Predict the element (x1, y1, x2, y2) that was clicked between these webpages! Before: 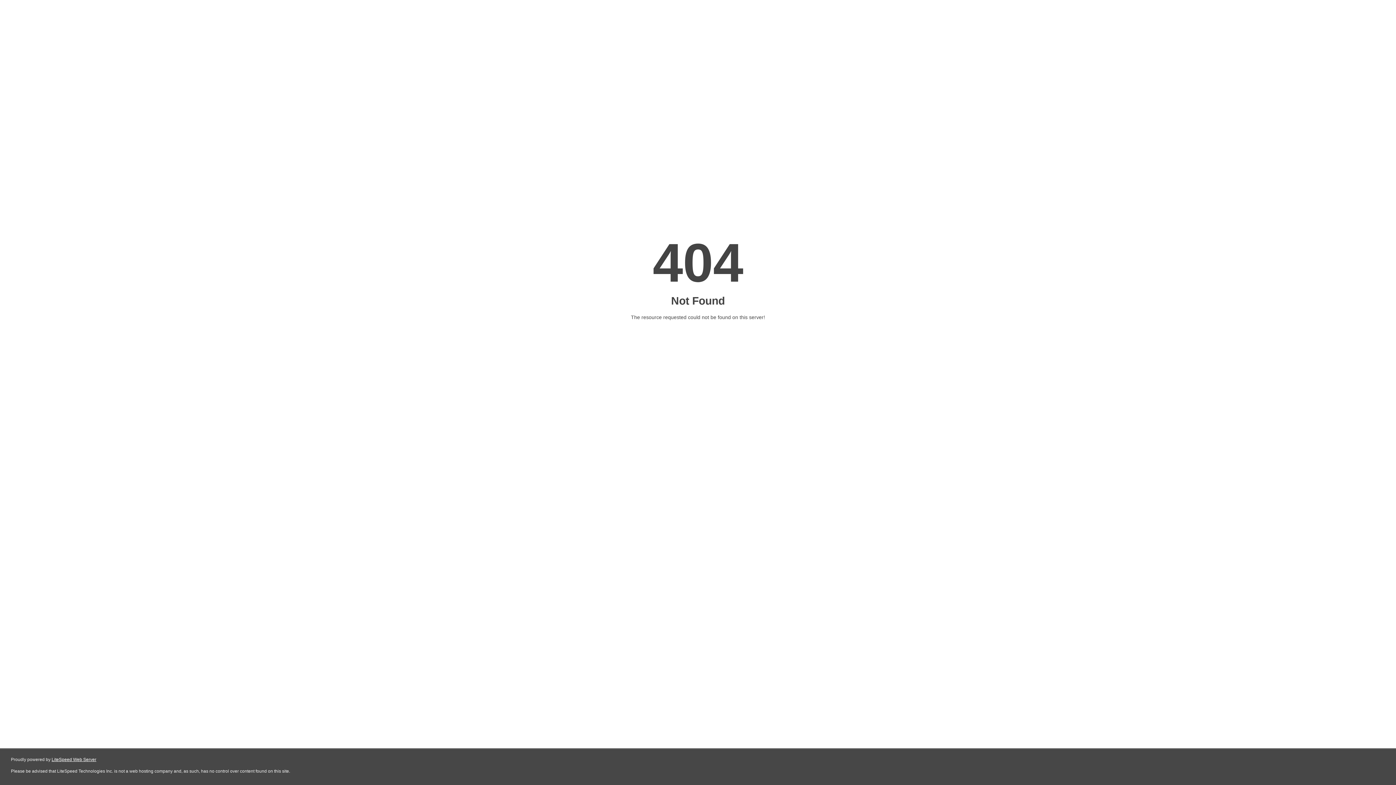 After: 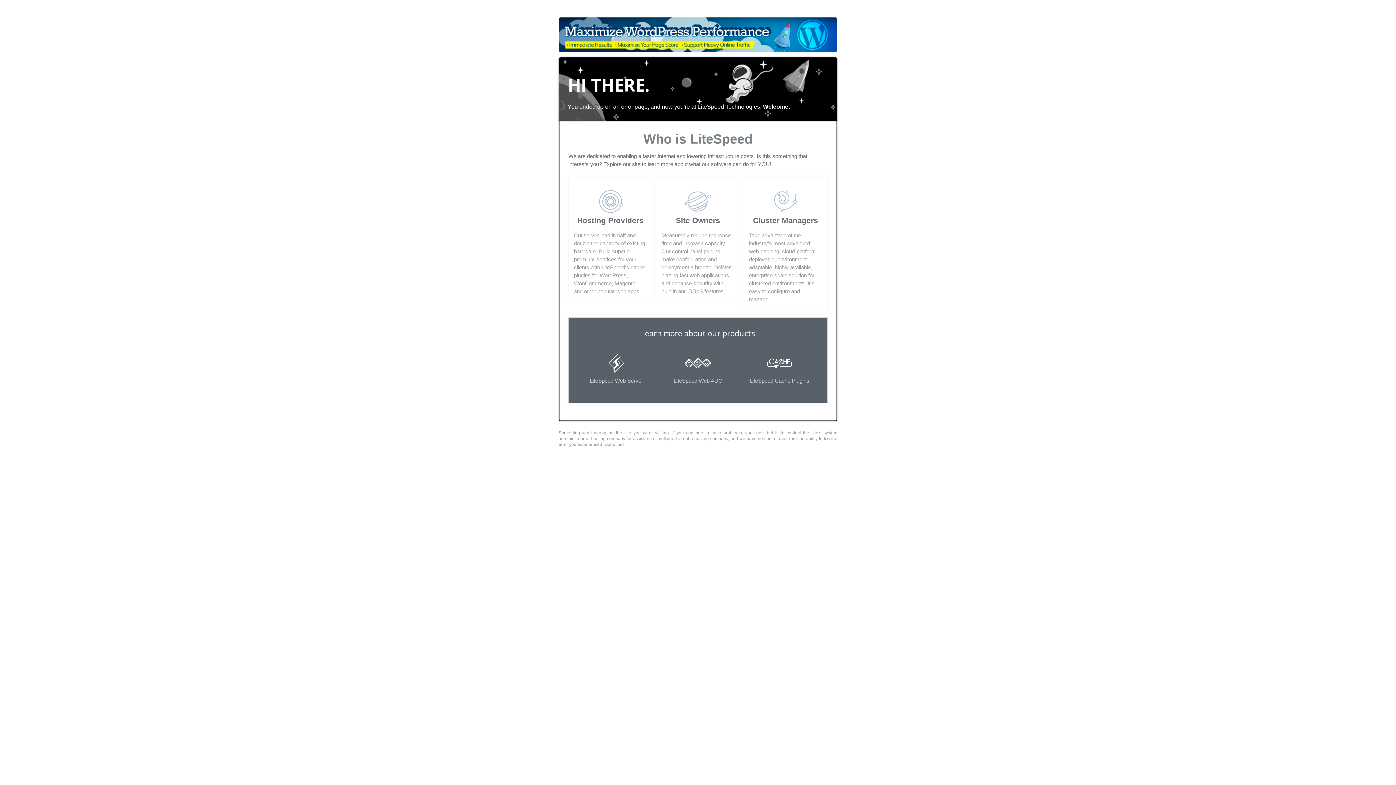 Action: bbox: (51, 757, 96, 762) label: LiteSpeed Web Server